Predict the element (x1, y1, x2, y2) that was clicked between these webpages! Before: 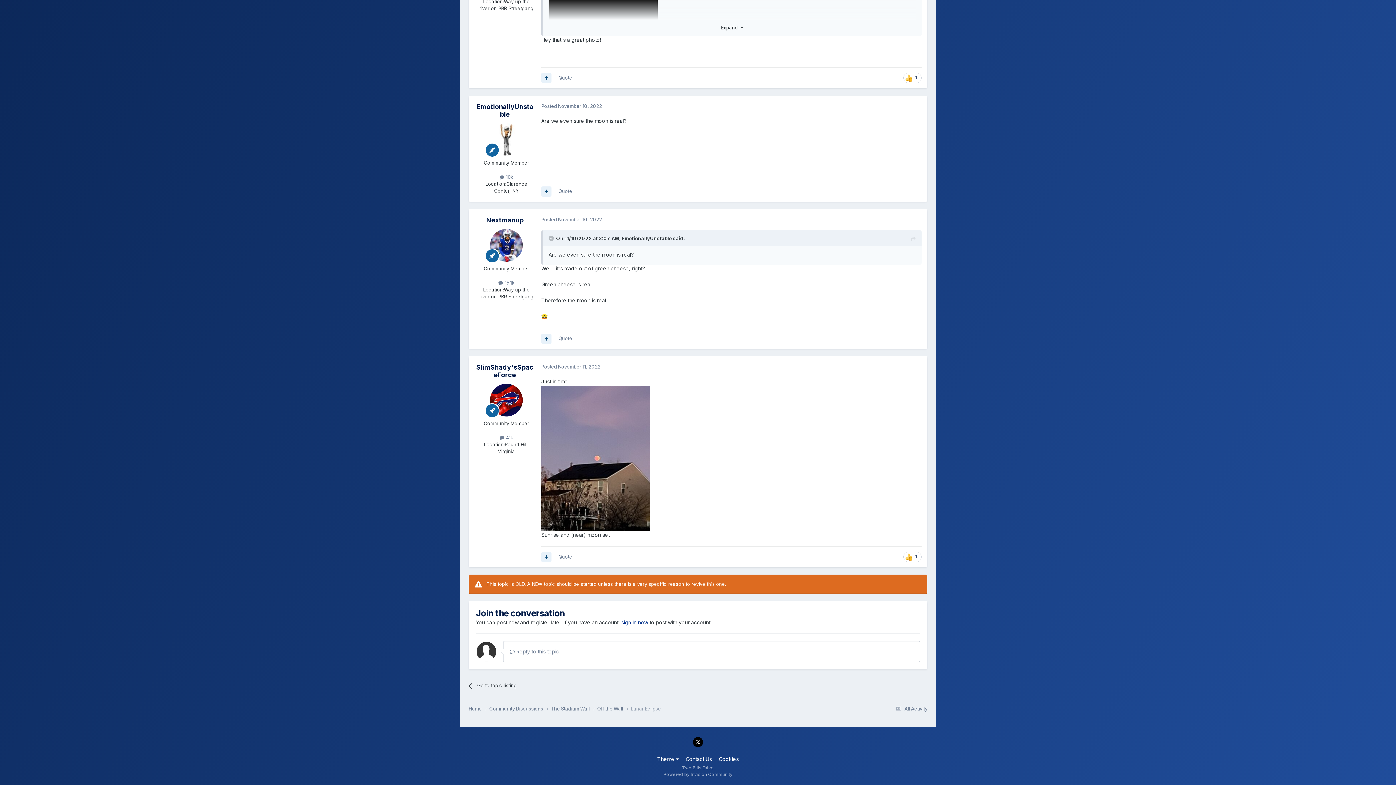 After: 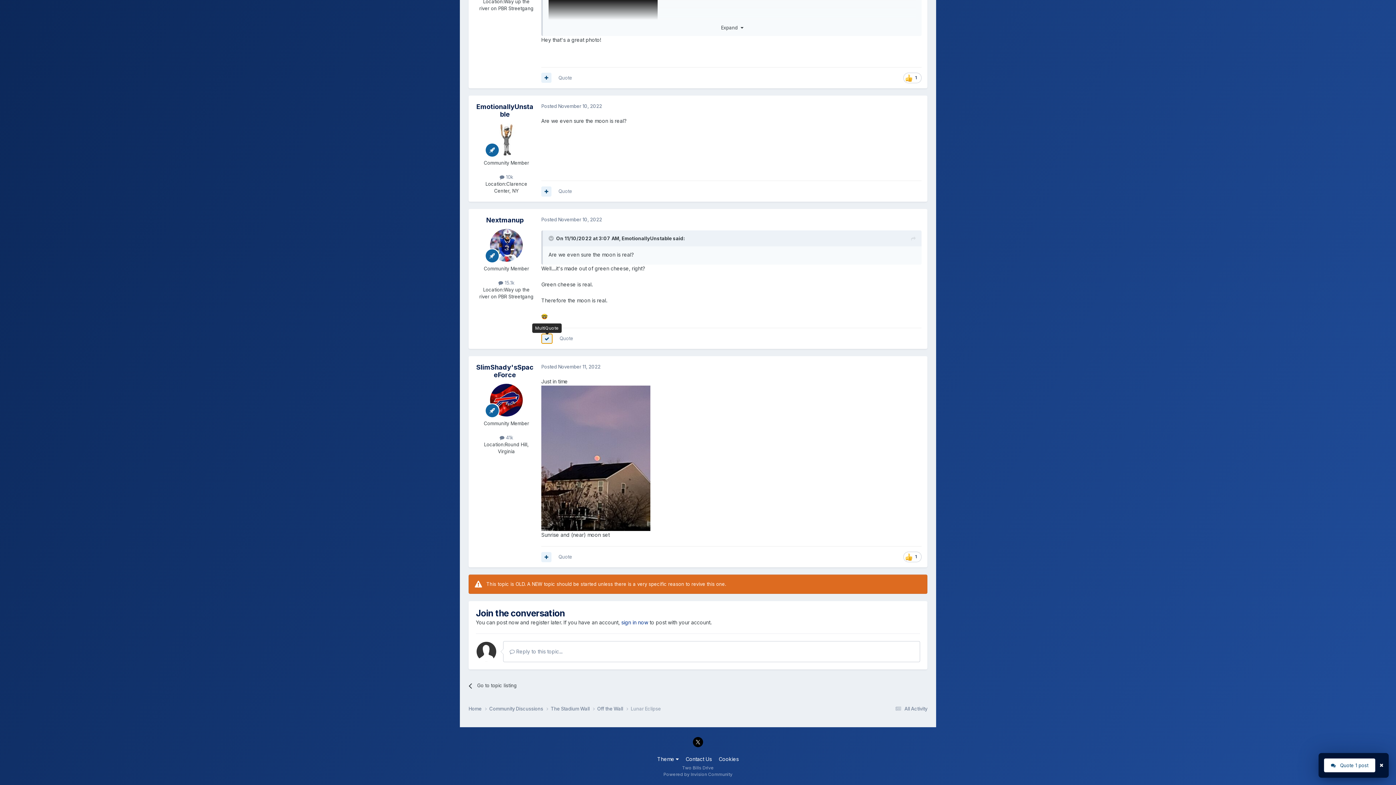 Action: bbox: (541, 333, 551, 343)